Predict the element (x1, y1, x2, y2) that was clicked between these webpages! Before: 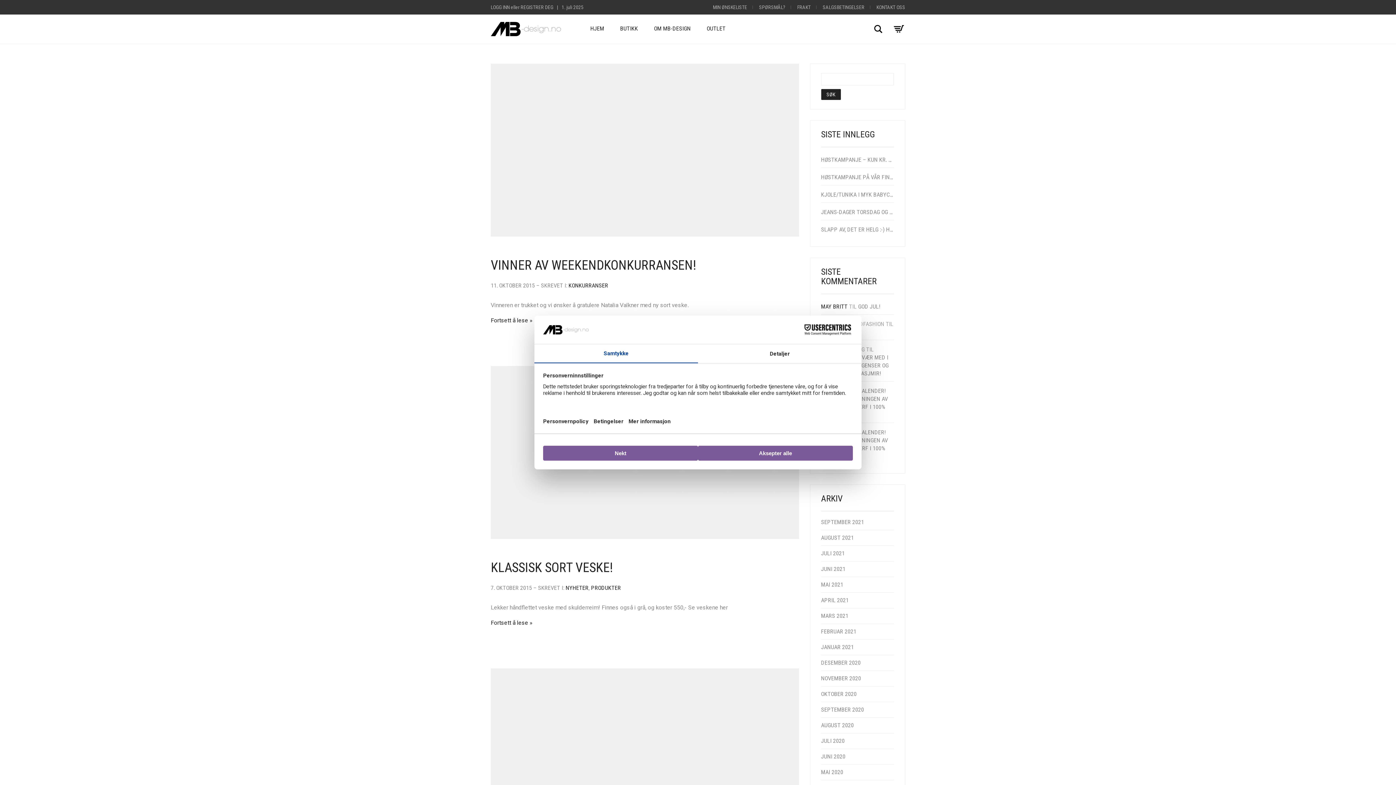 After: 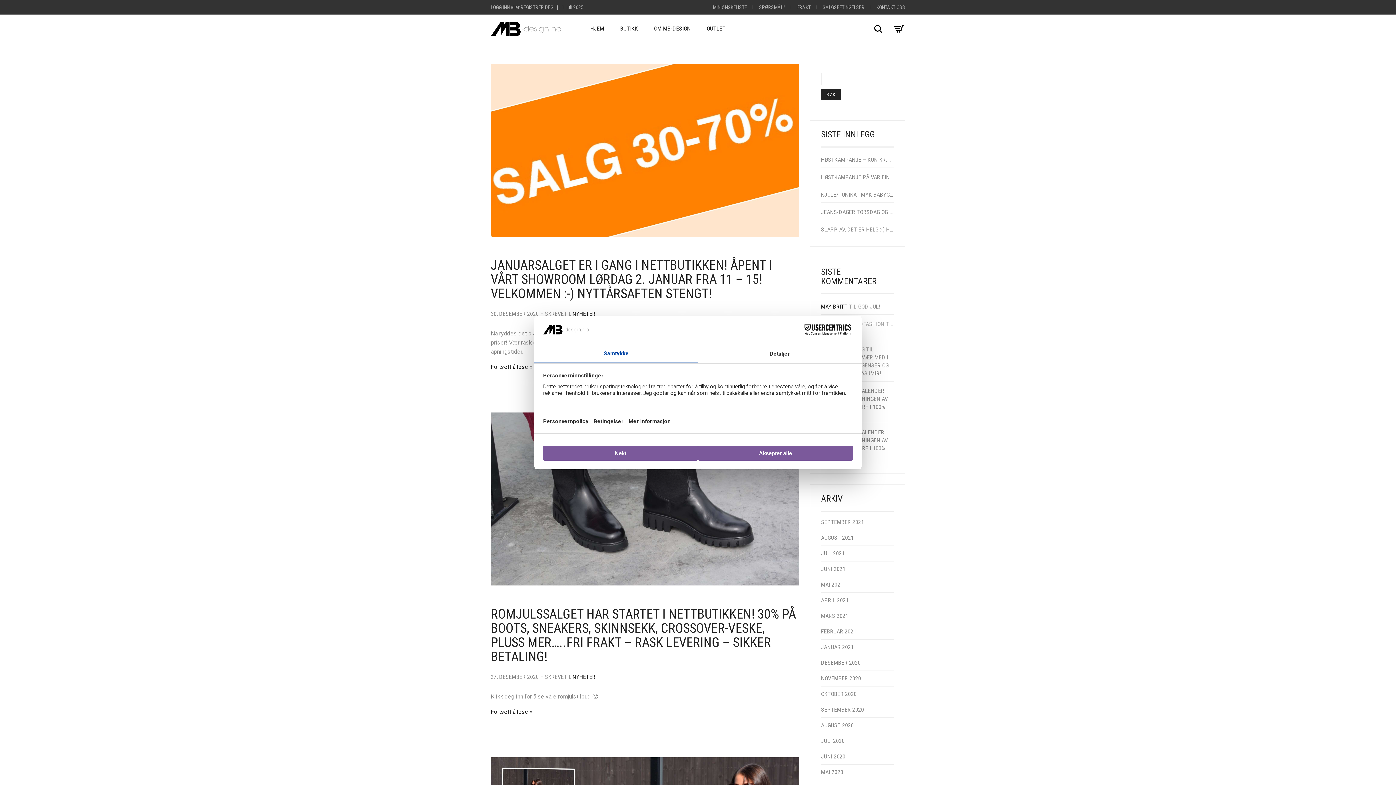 Action: bbox: (821, 659, 860, 666) label: DESEMBER 2020